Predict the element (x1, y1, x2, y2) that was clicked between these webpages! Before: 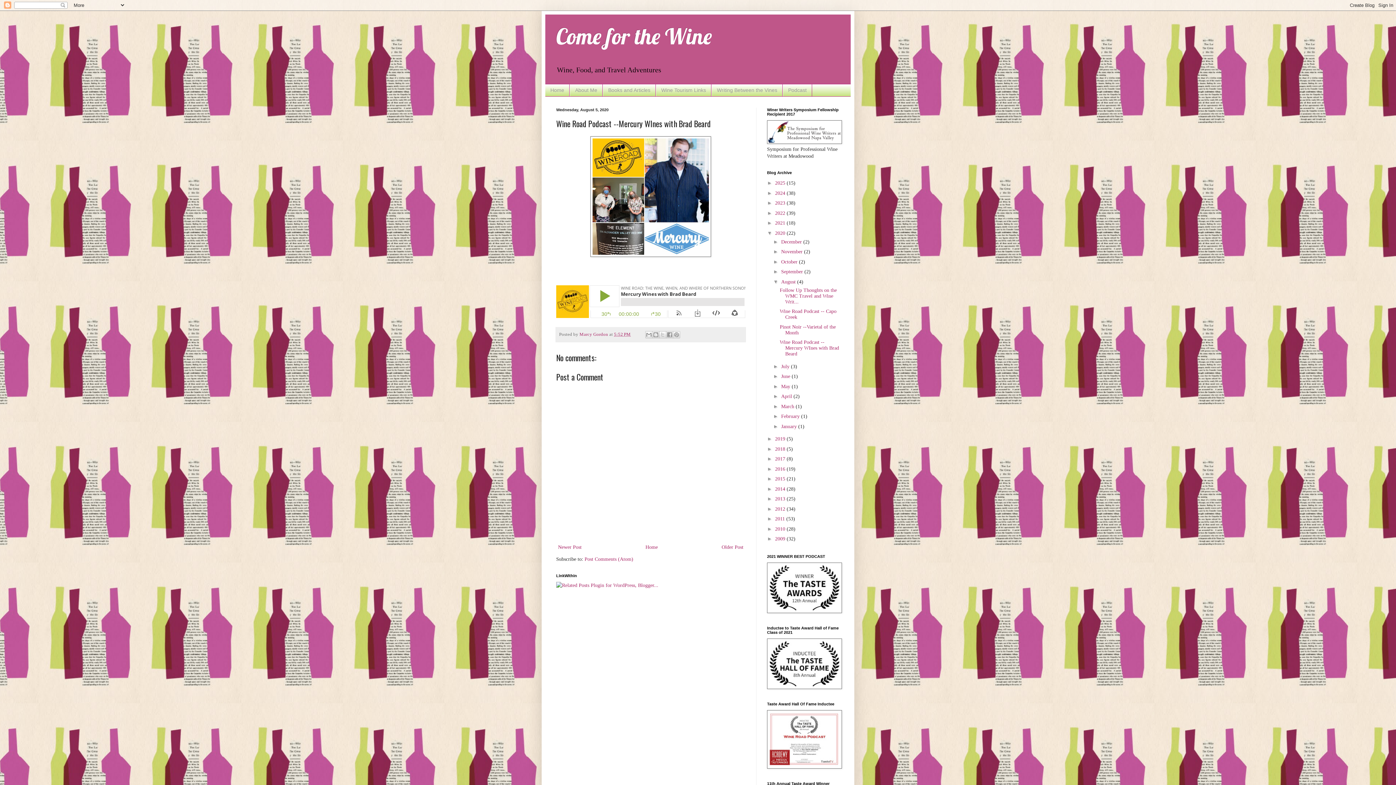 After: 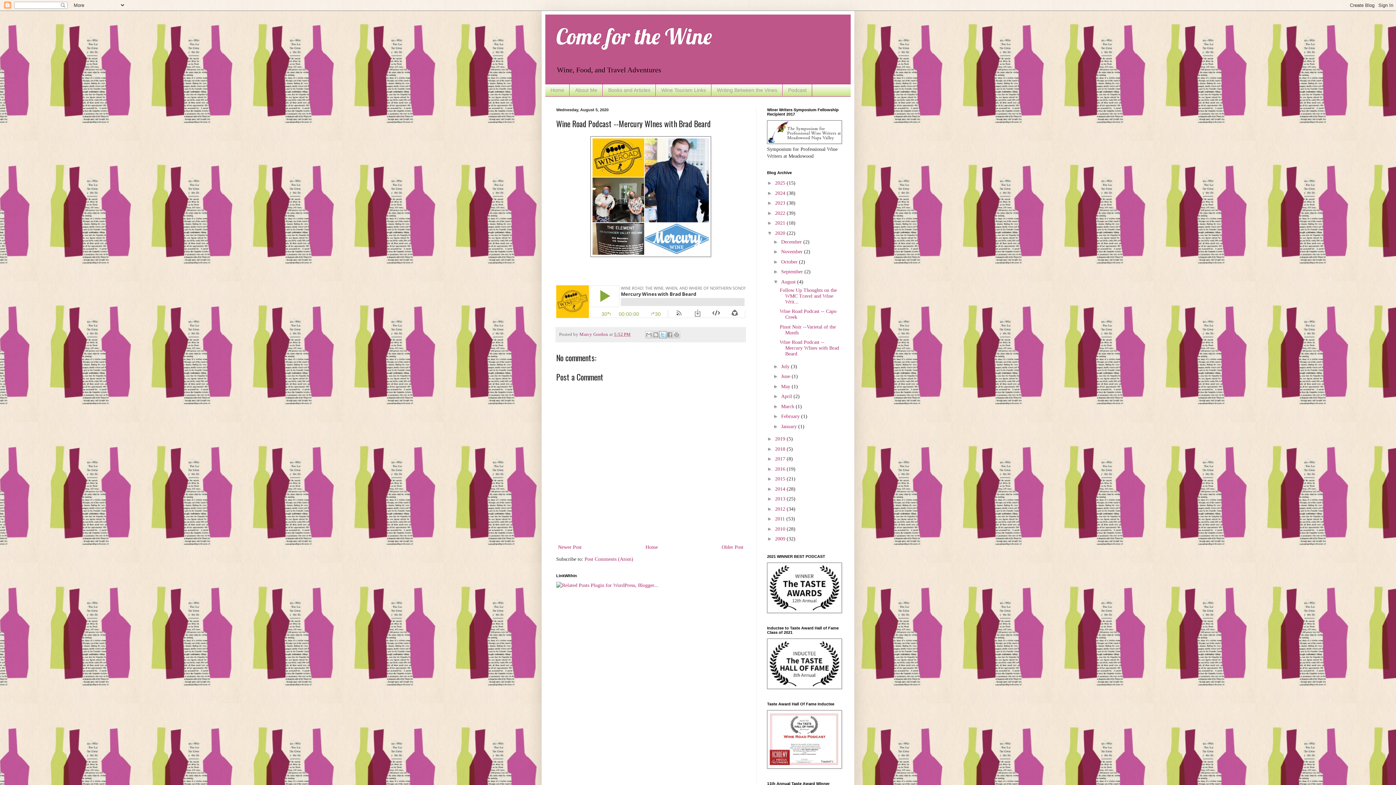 Action: bbox: (659, 331, 666, 338) label: Share to X